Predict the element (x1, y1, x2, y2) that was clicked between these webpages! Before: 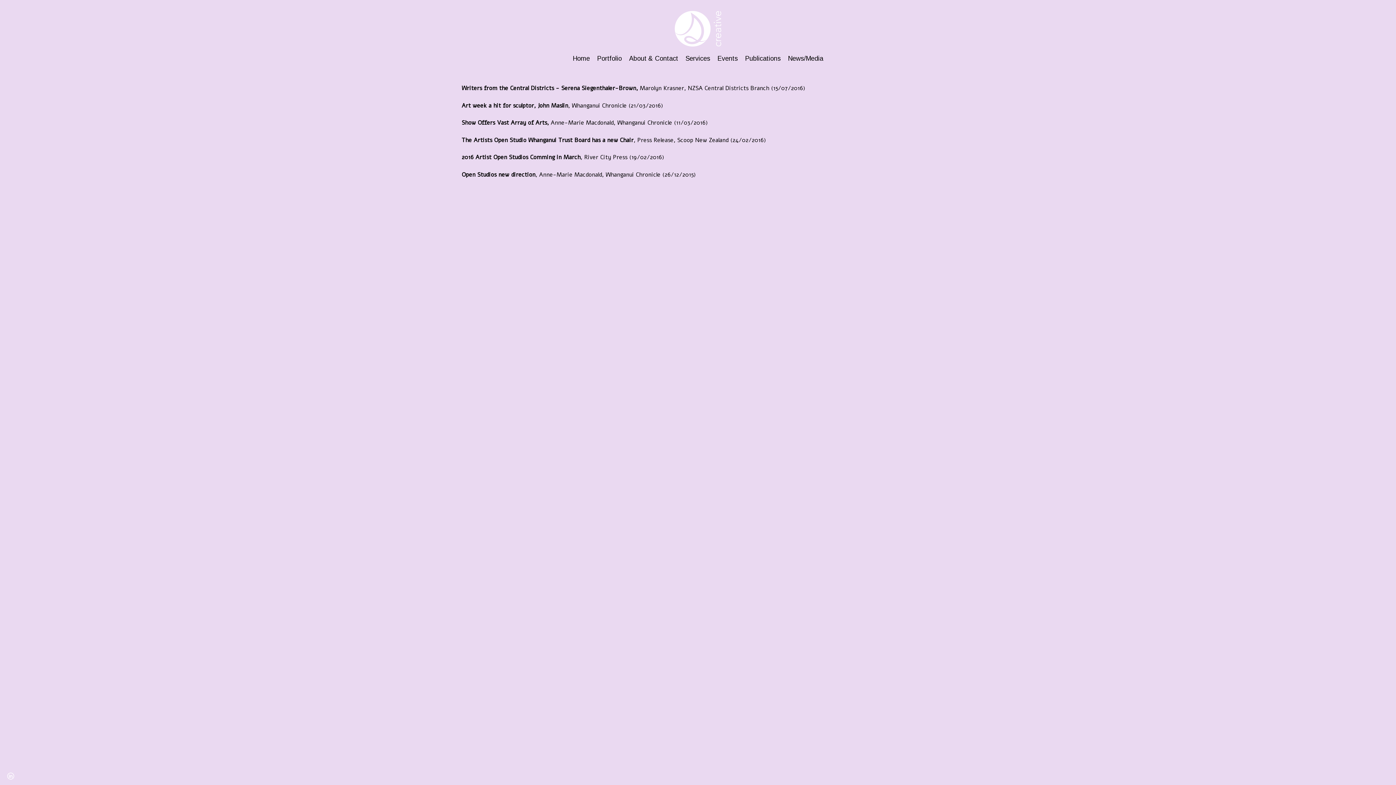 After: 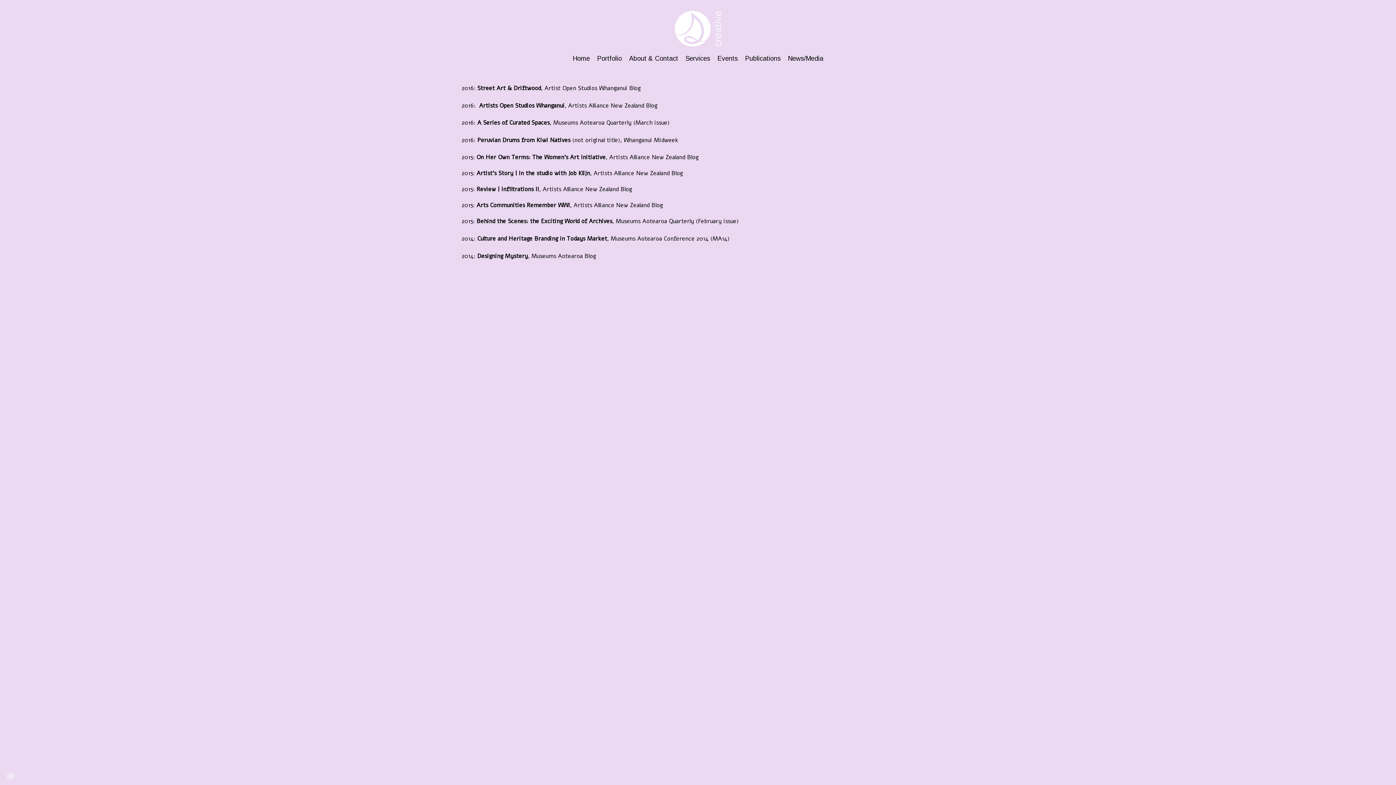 Action: label: Publications bbox: (745, 54, 780, 62)